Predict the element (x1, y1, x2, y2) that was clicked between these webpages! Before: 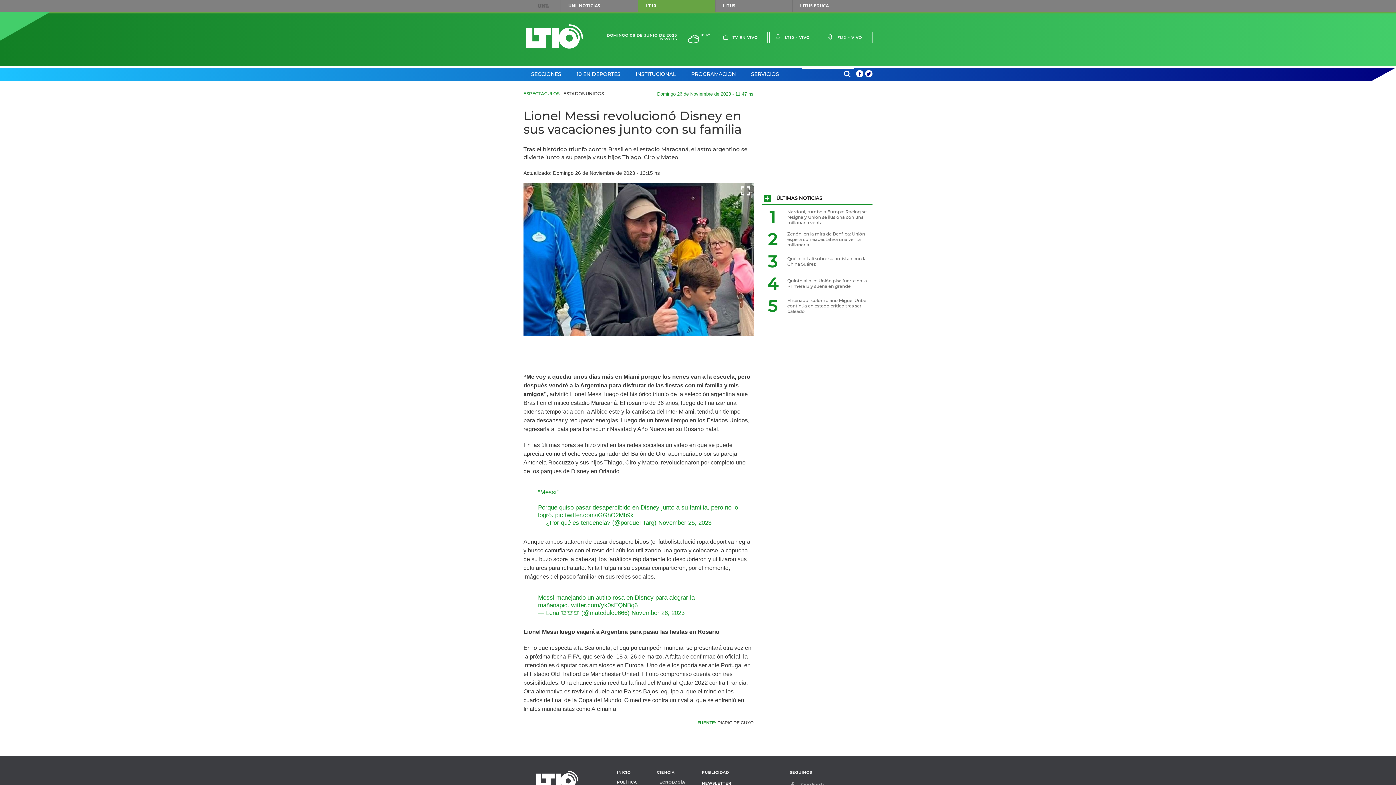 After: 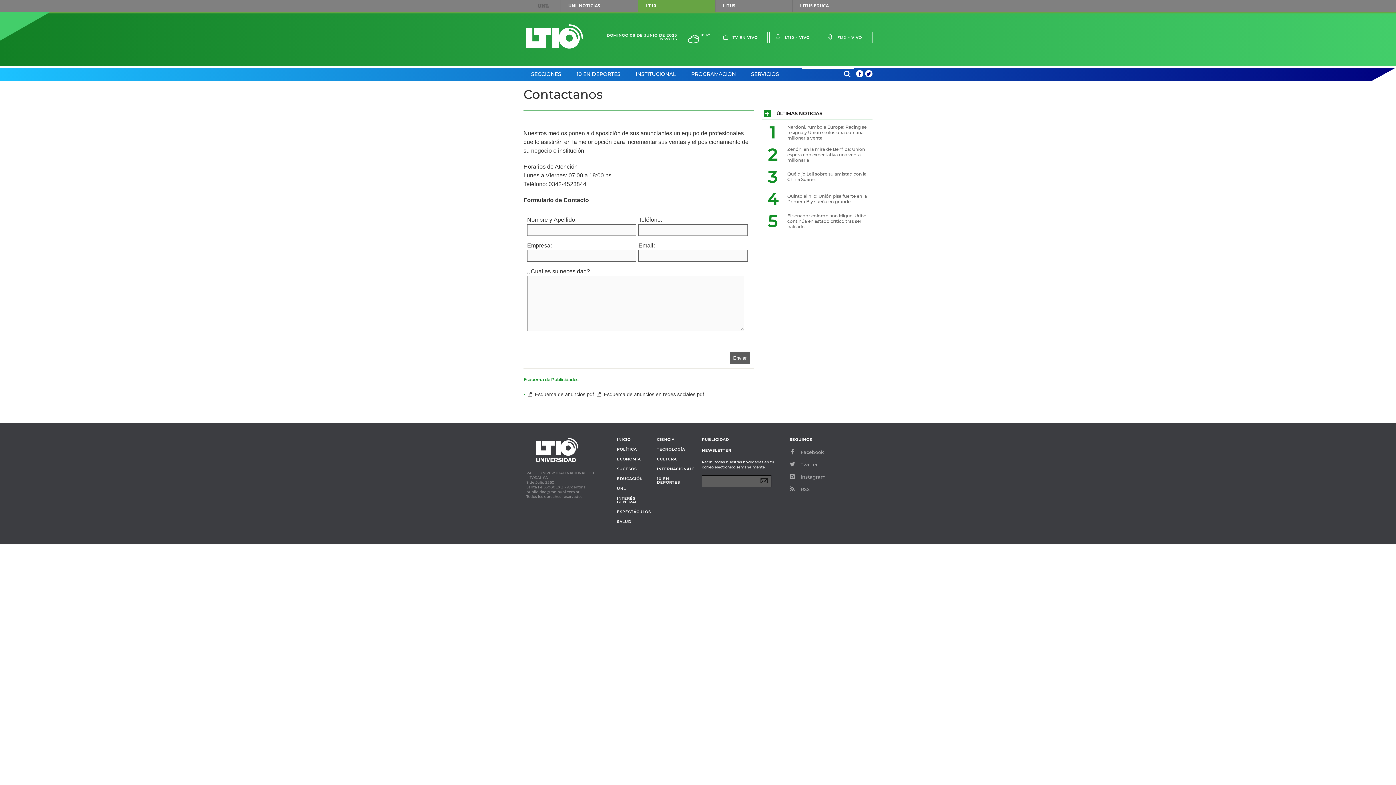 Action: label: PUBLICIDAD bbox: (702, 770, 729, 775)